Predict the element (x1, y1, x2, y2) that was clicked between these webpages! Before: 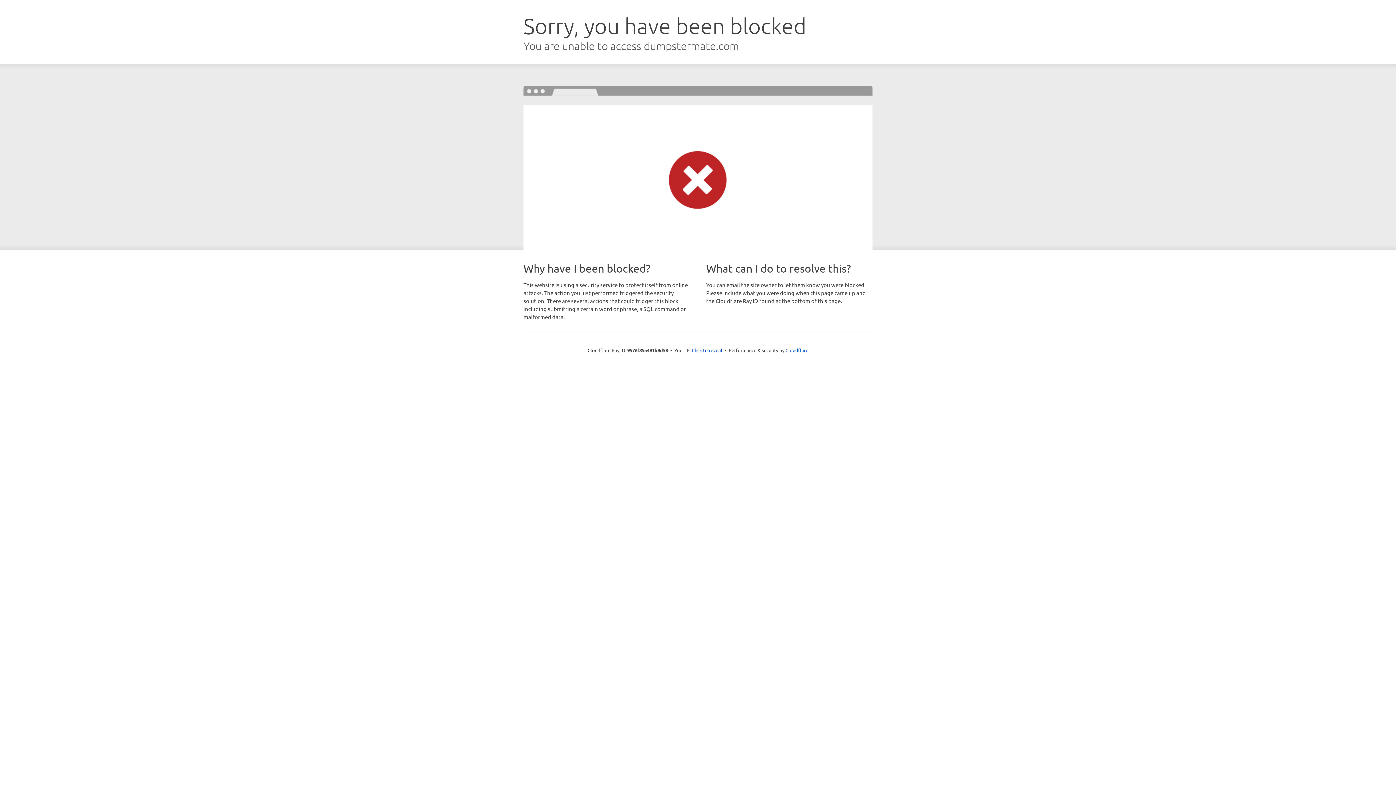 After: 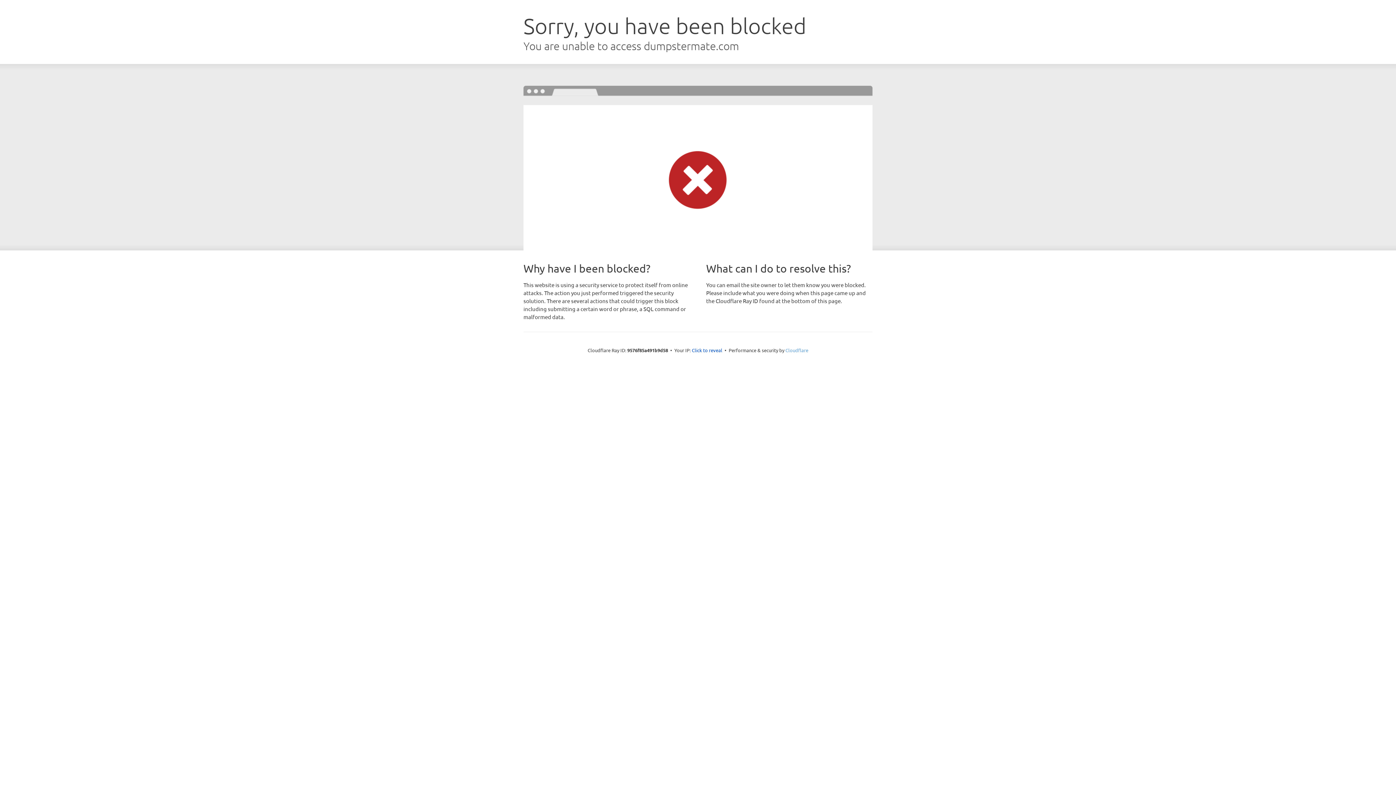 Action: bbox: (785, 347, 808, 353) label: Cloudflare